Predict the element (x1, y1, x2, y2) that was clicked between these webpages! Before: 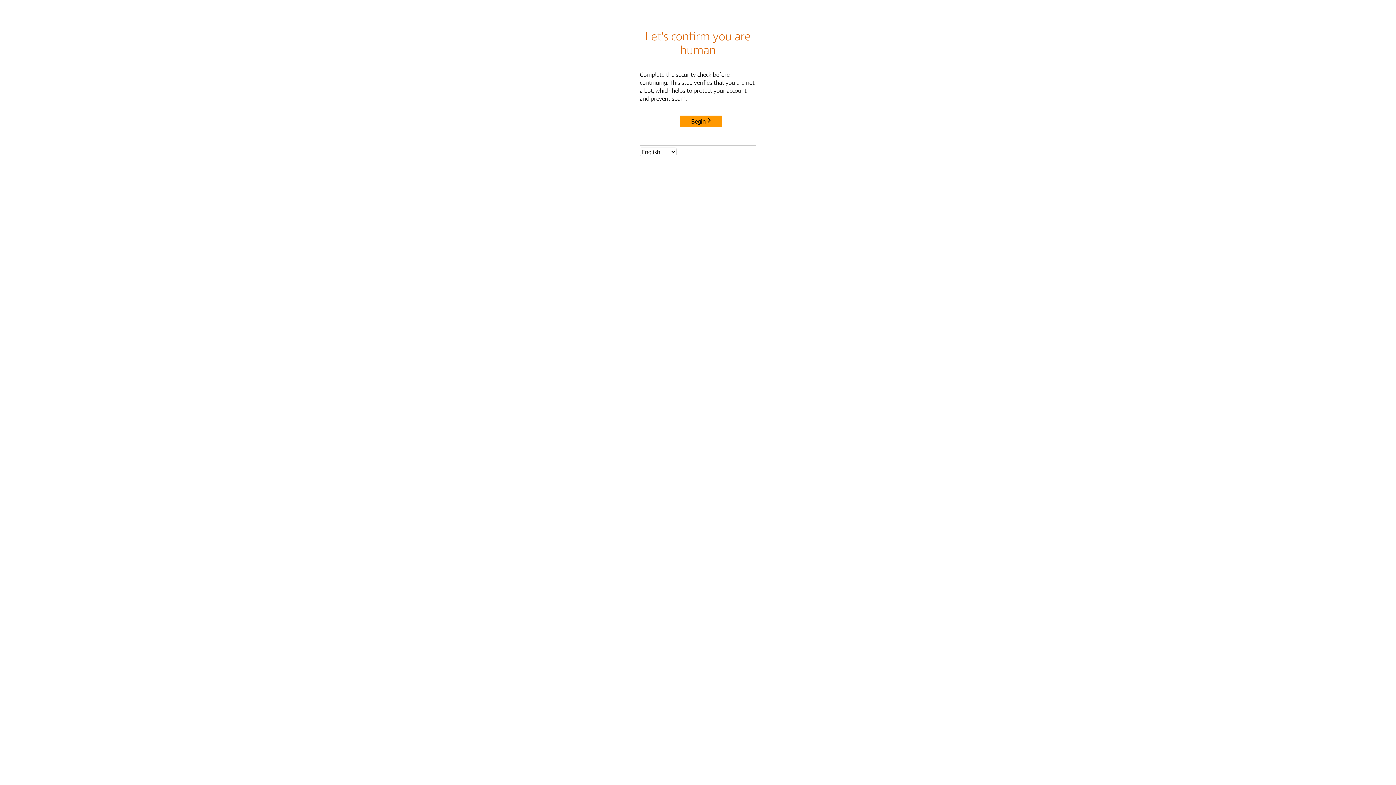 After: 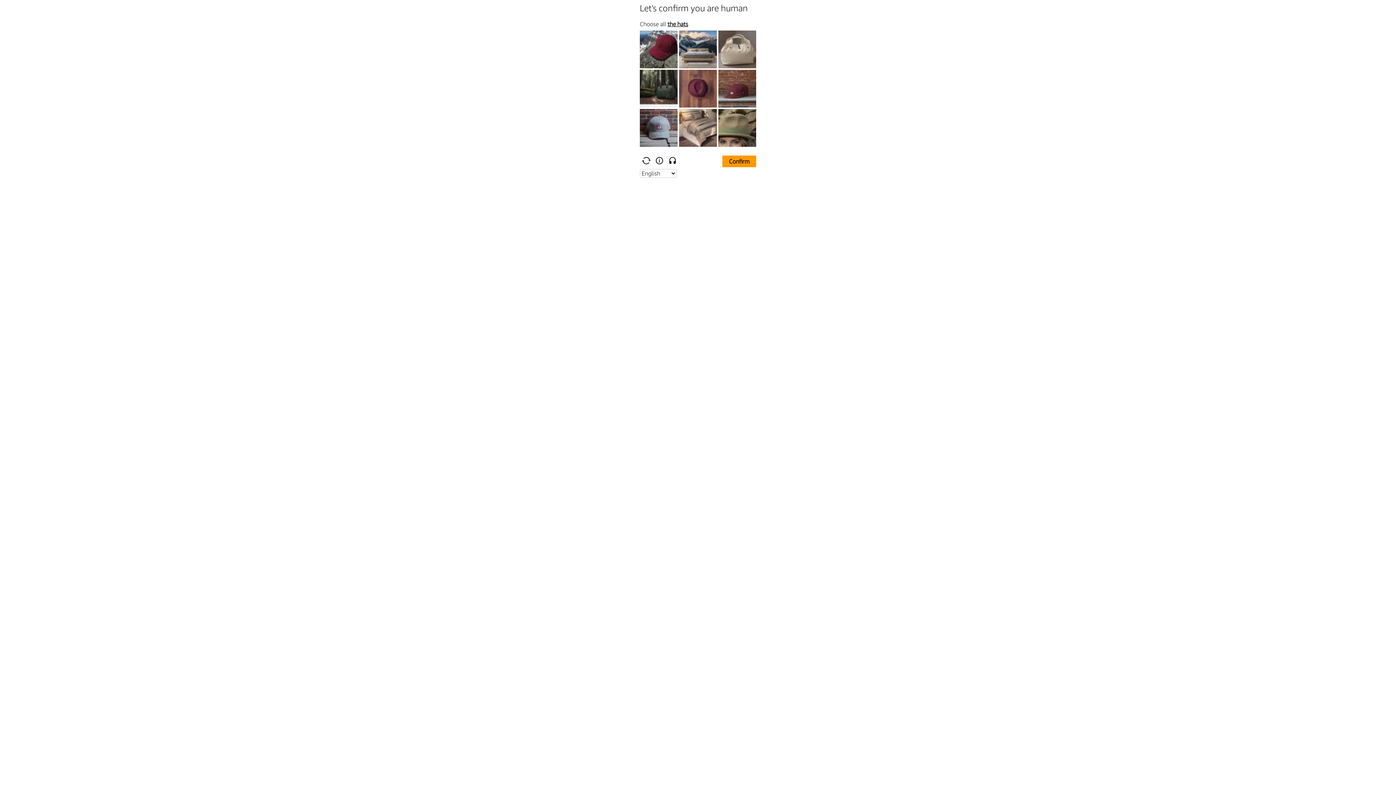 Action: label: Begin bbox: (680, 115, 722, 127)